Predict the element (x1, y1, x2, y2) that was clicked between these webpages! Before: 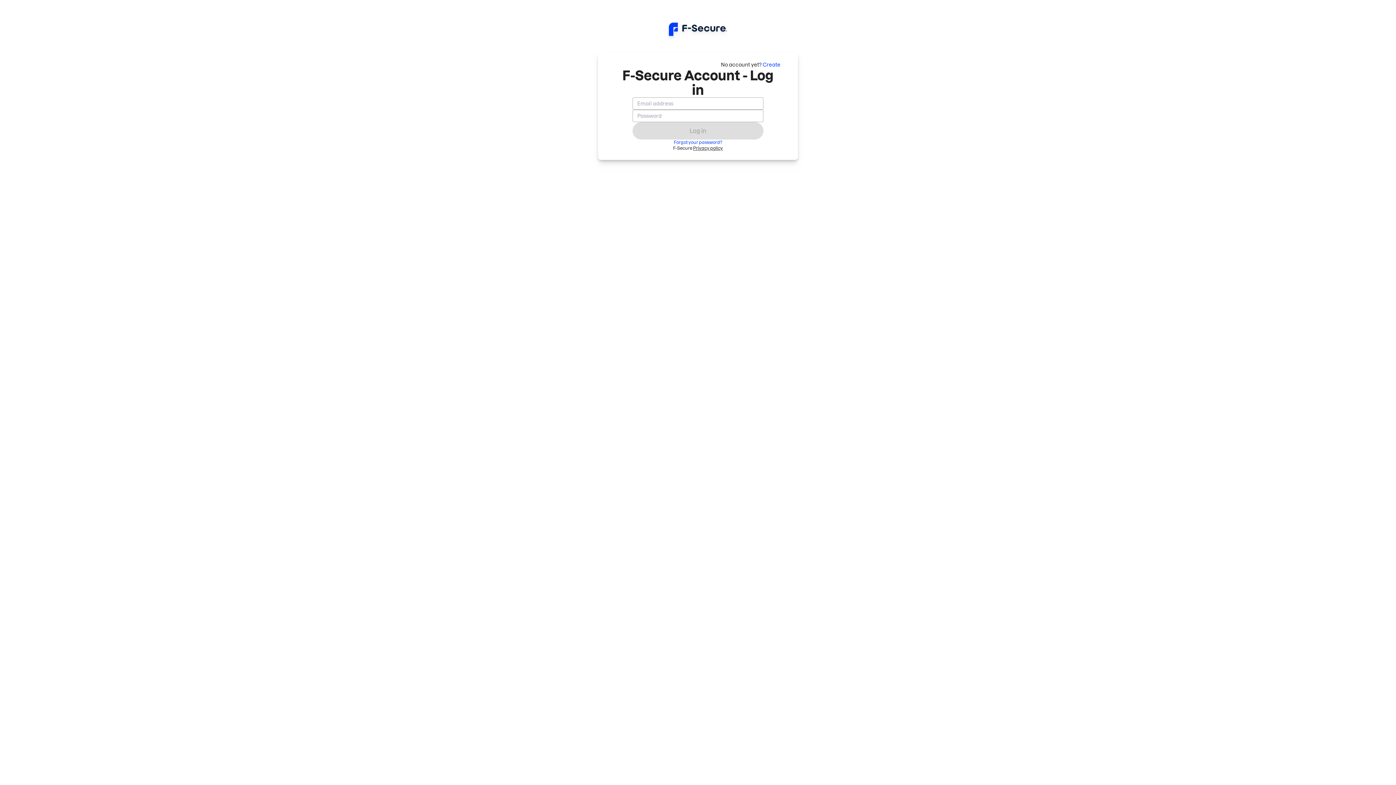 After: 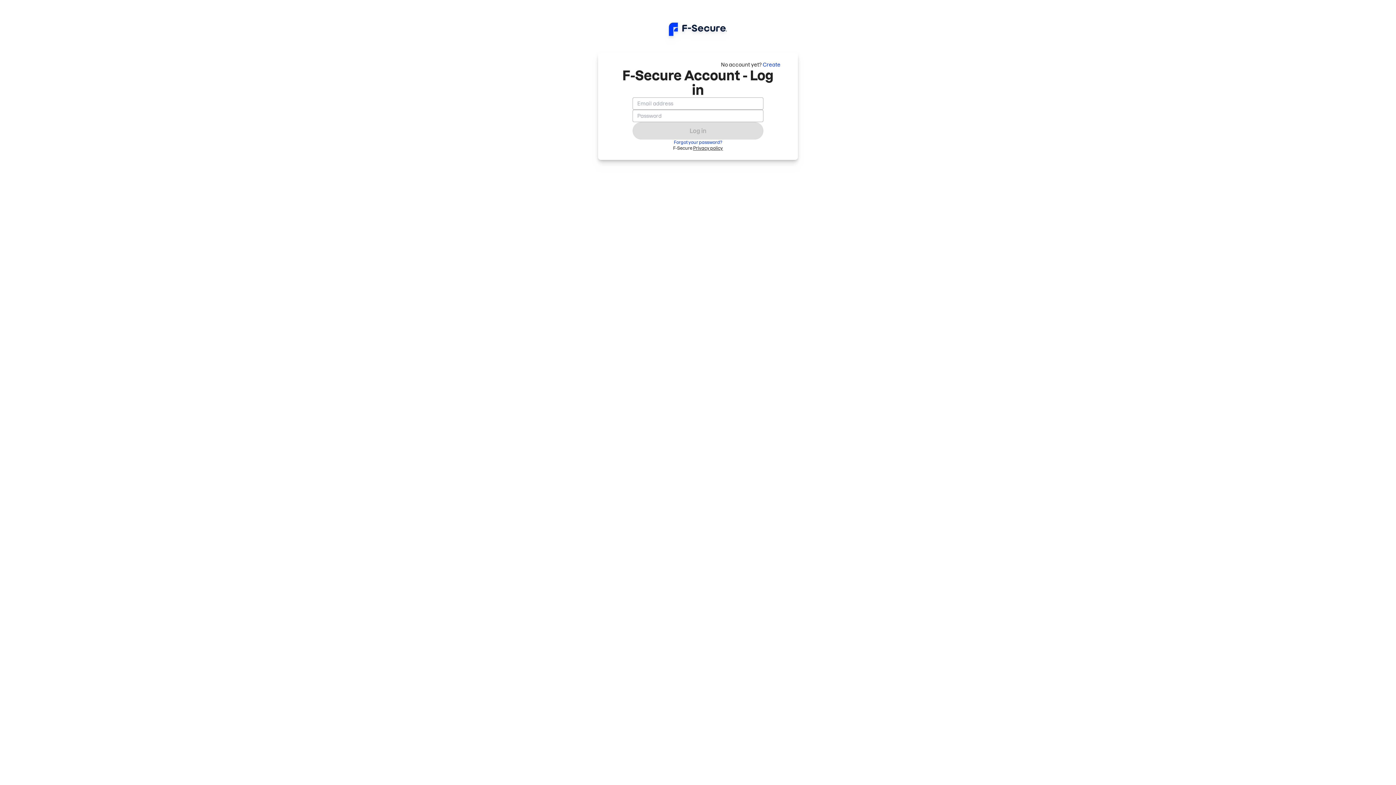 Action: bbox: (693, 145, 723, 150) label: Privacy policy